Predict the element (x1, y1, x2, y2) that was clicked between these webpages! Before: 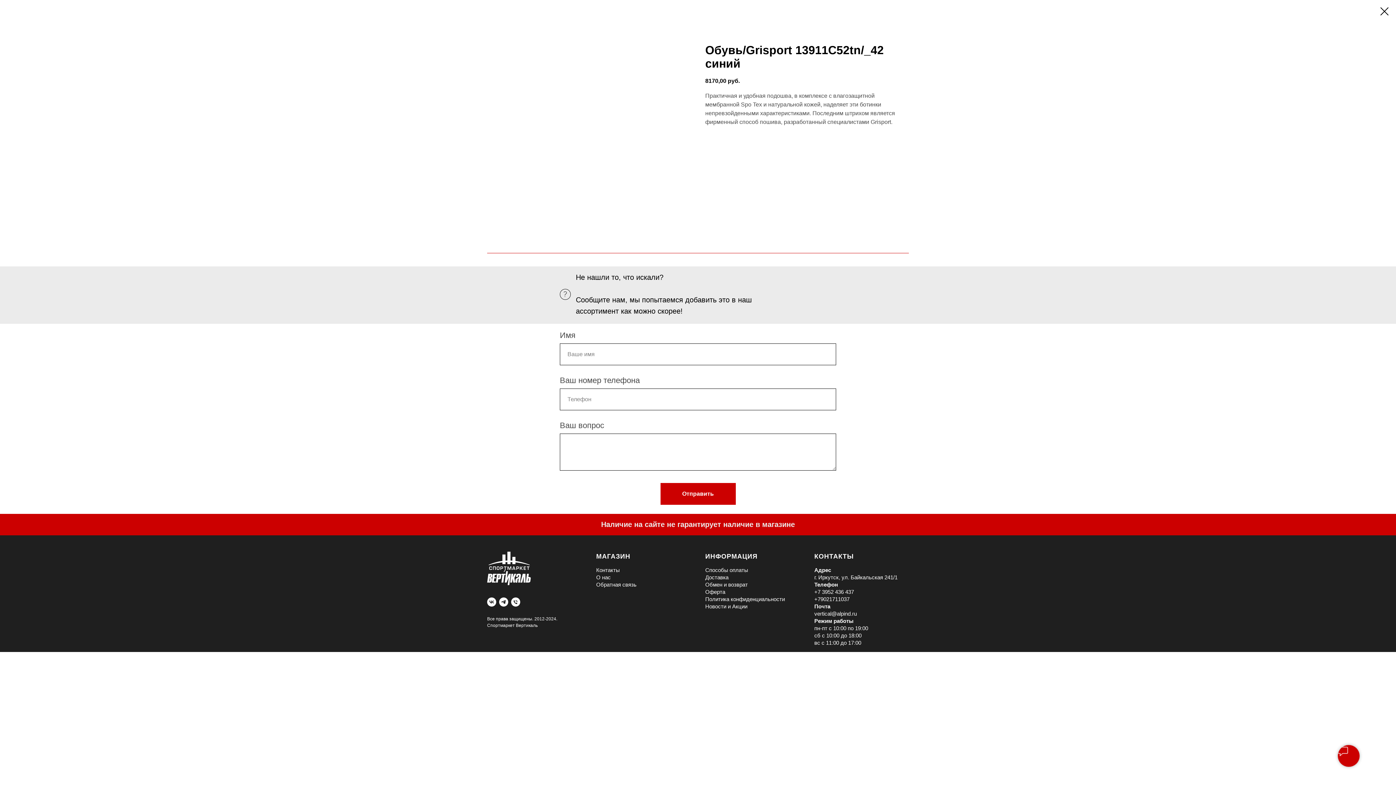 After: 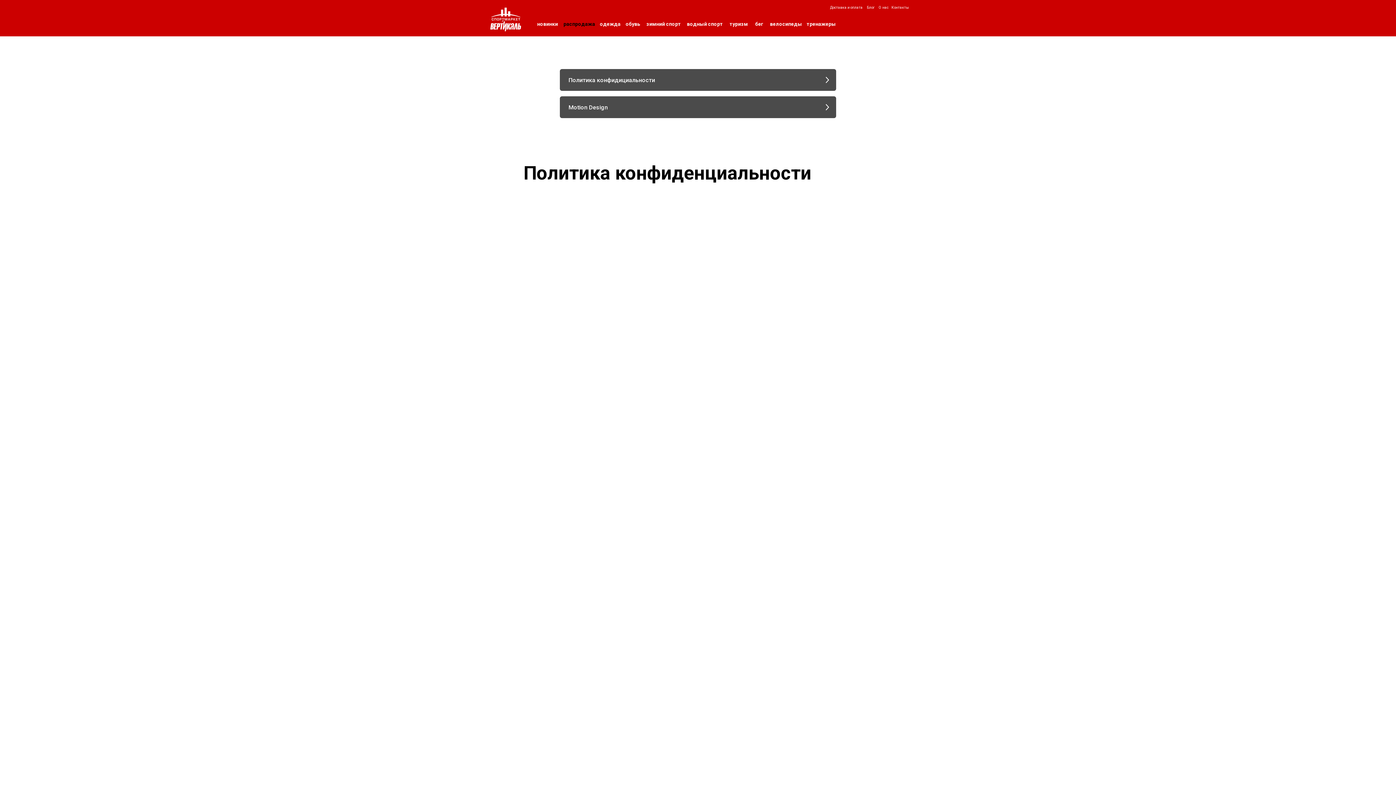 Action: bbox: (705, 596, 785, 602) label: Политика конфиденциальности
